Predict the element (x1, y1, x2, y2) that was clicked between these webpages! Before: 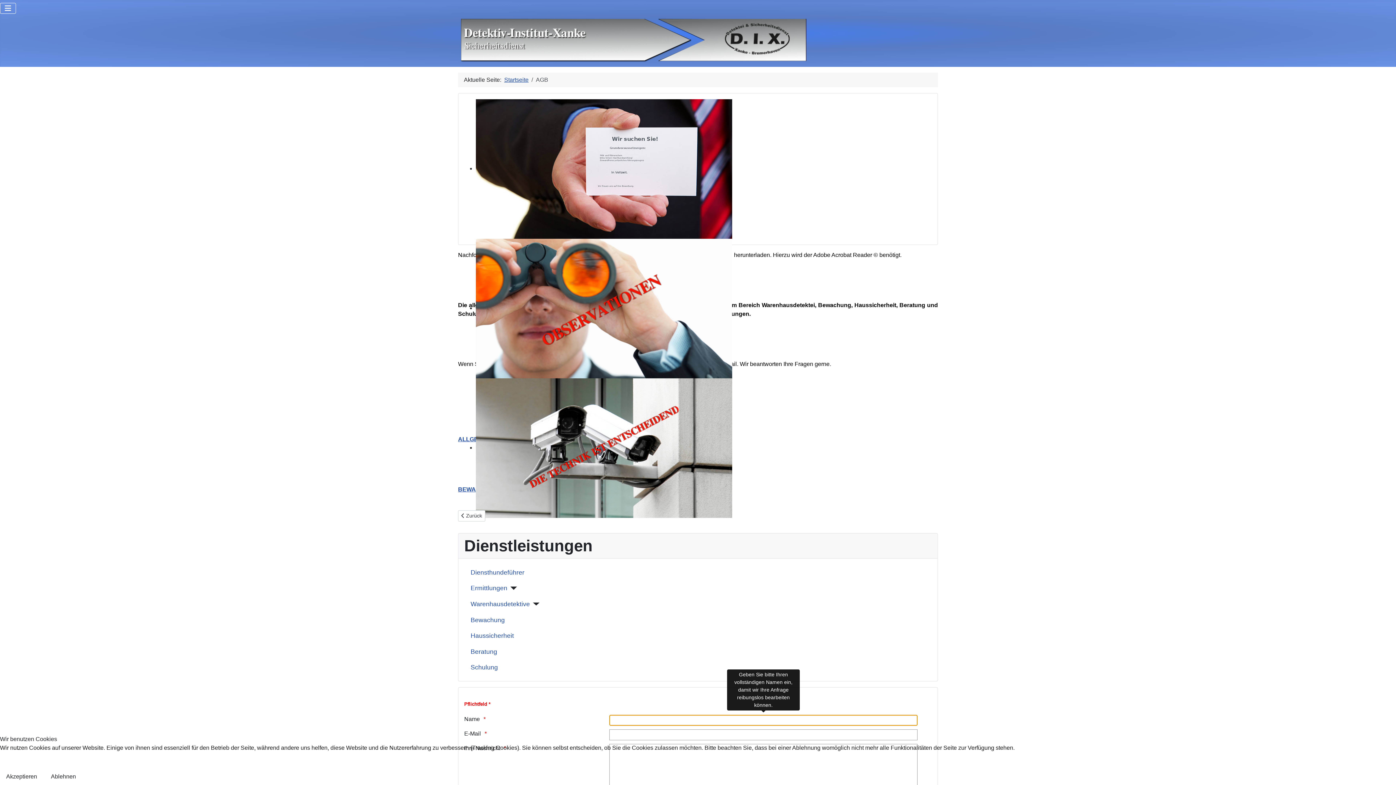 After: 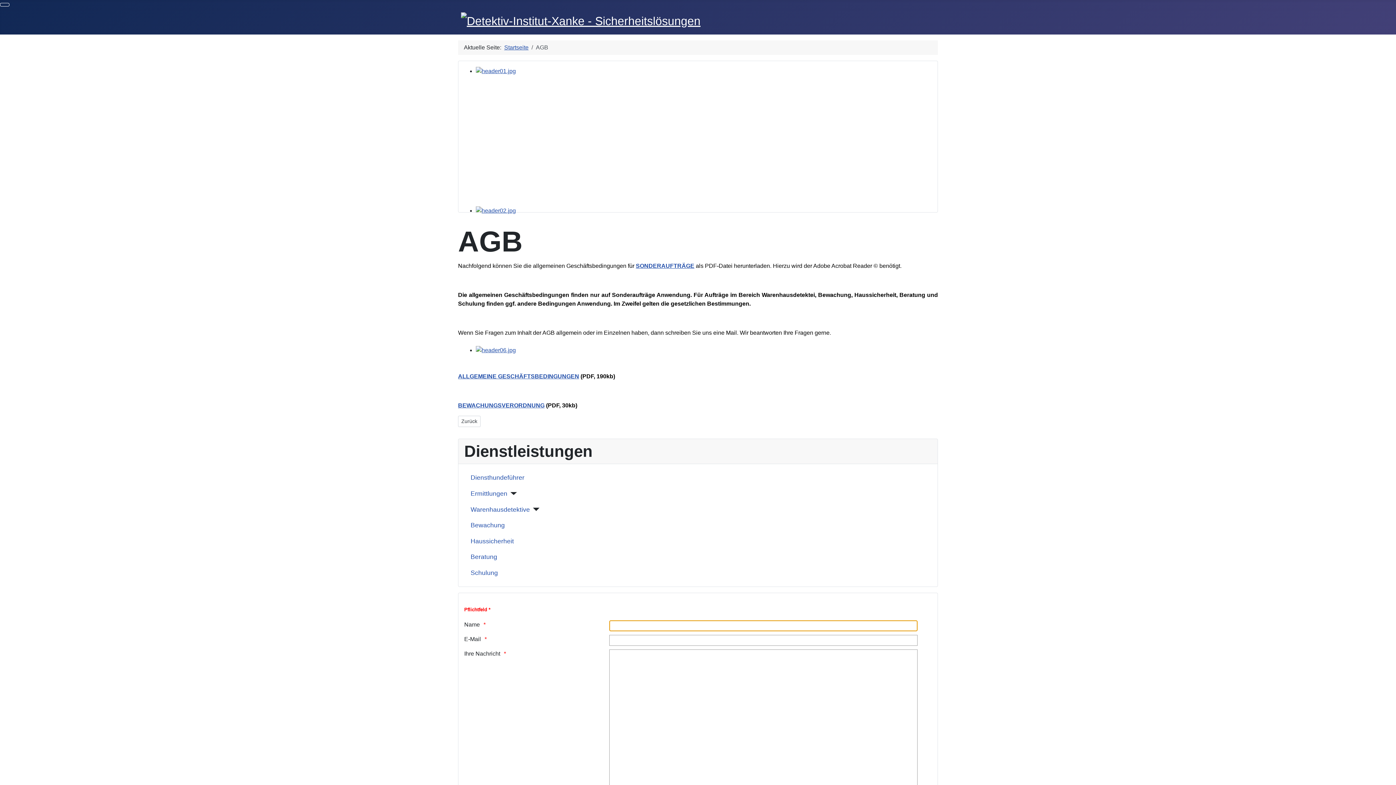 Action: bbox: (0, 769, 43, 785) label: Akzeptieren